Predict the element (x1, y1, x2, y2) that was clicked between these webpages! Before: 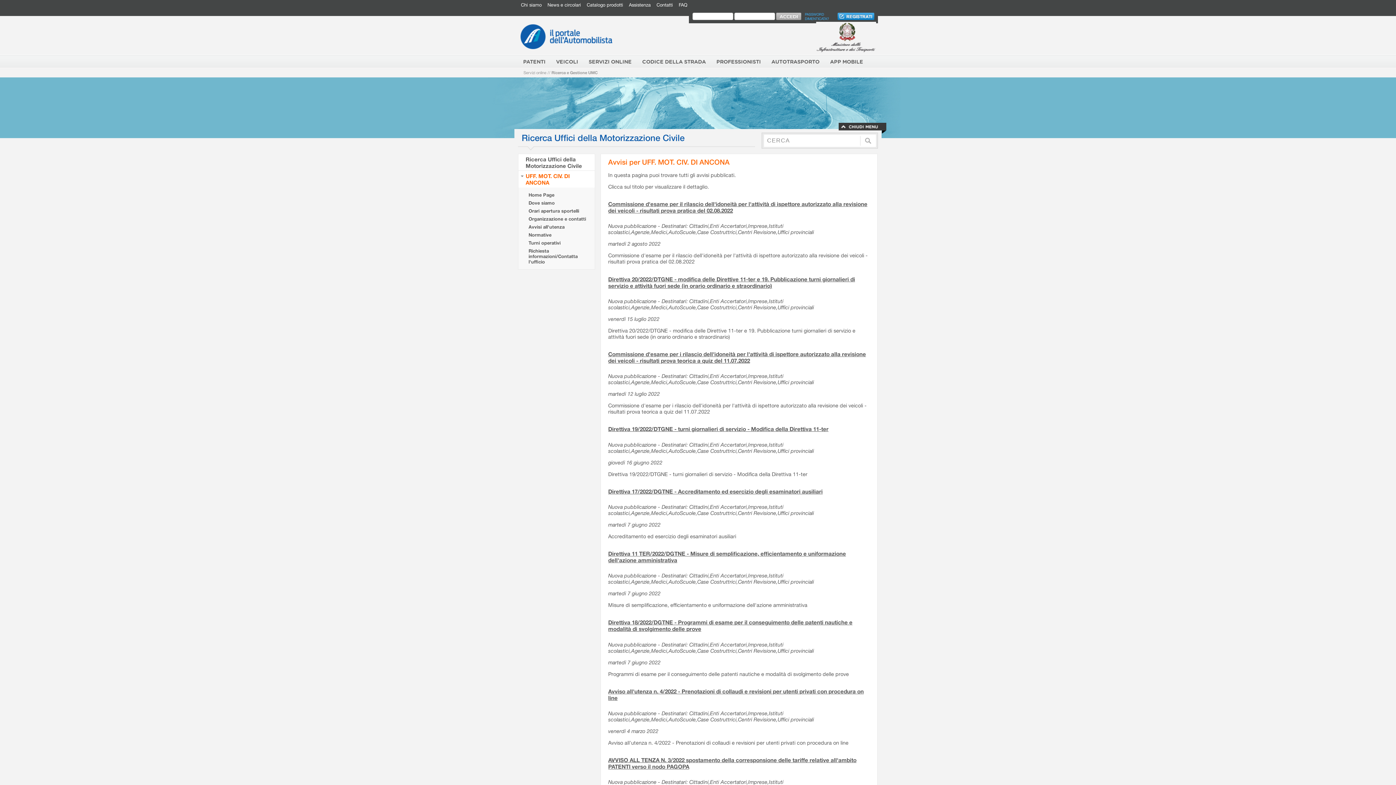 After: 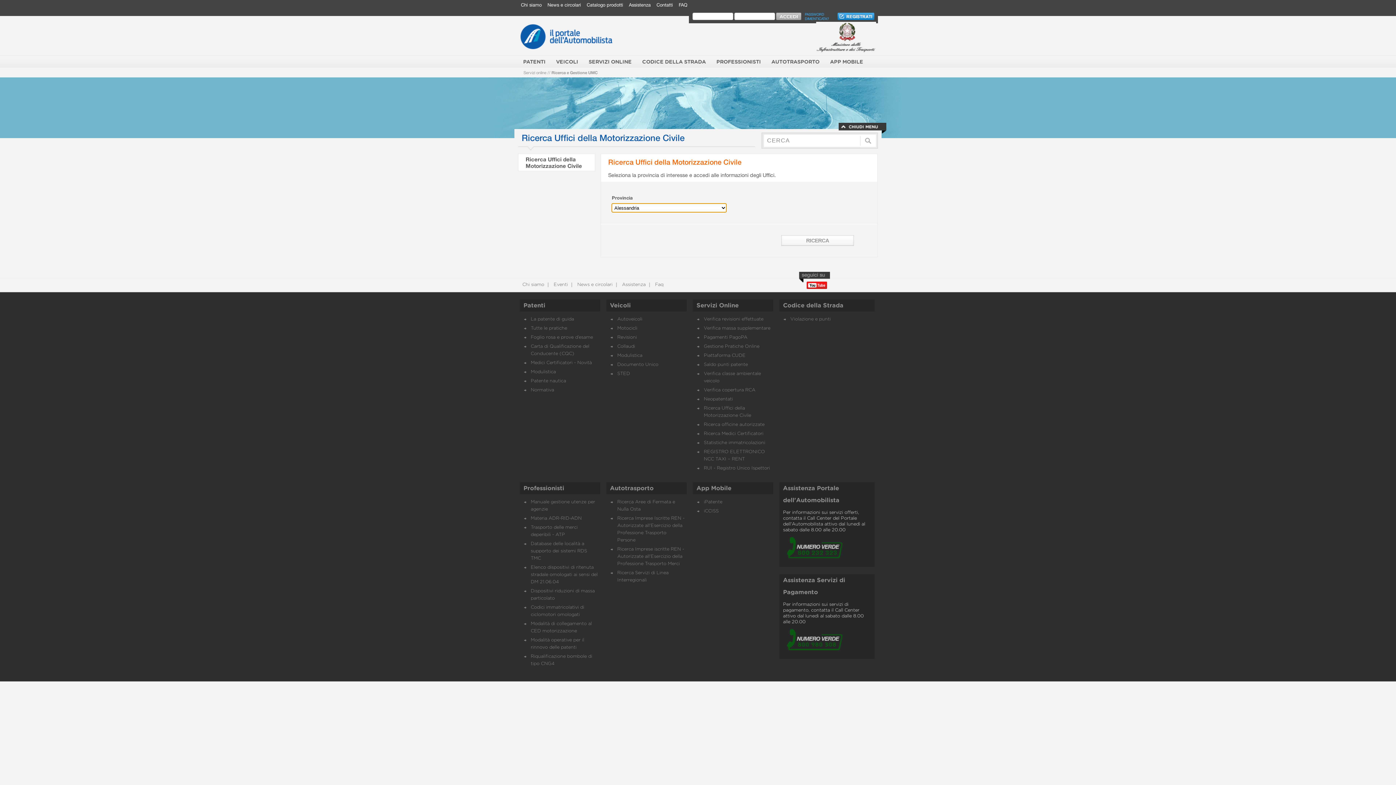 Action: label: Ricerca e Gestione UMC bbox: (551, 70, 597, 74)